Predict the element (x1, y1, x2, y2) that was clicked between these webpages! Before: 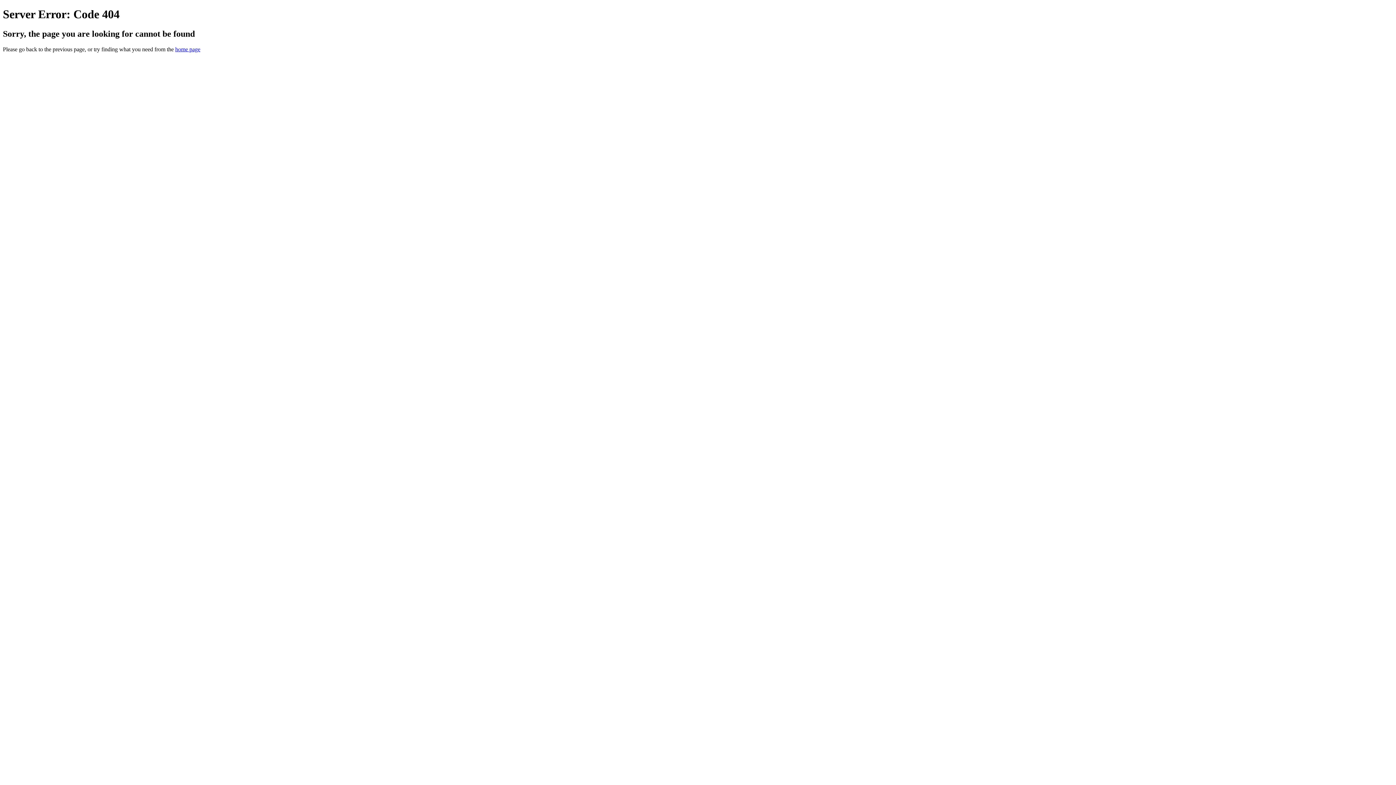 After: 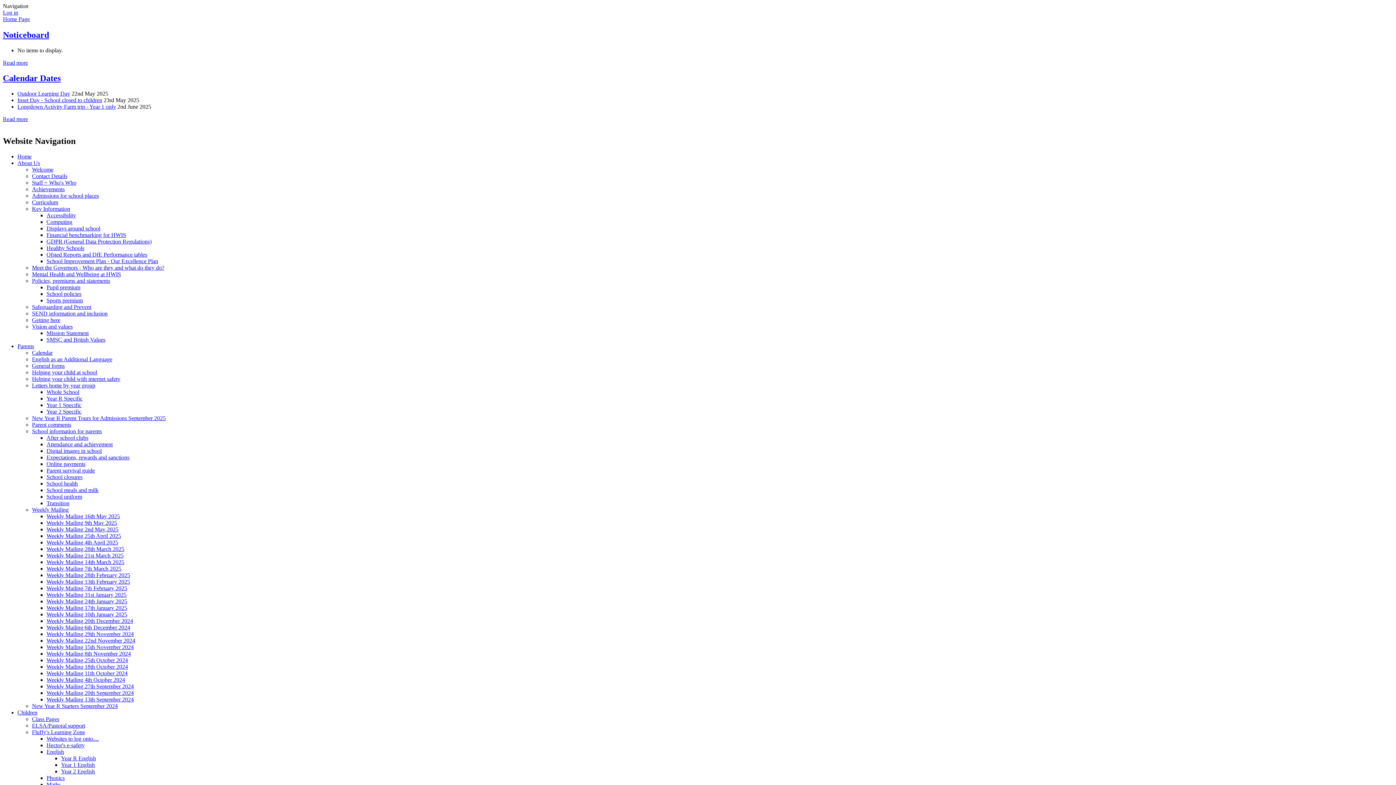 Action: label: home page bbox: (175, 46, 200, 52)